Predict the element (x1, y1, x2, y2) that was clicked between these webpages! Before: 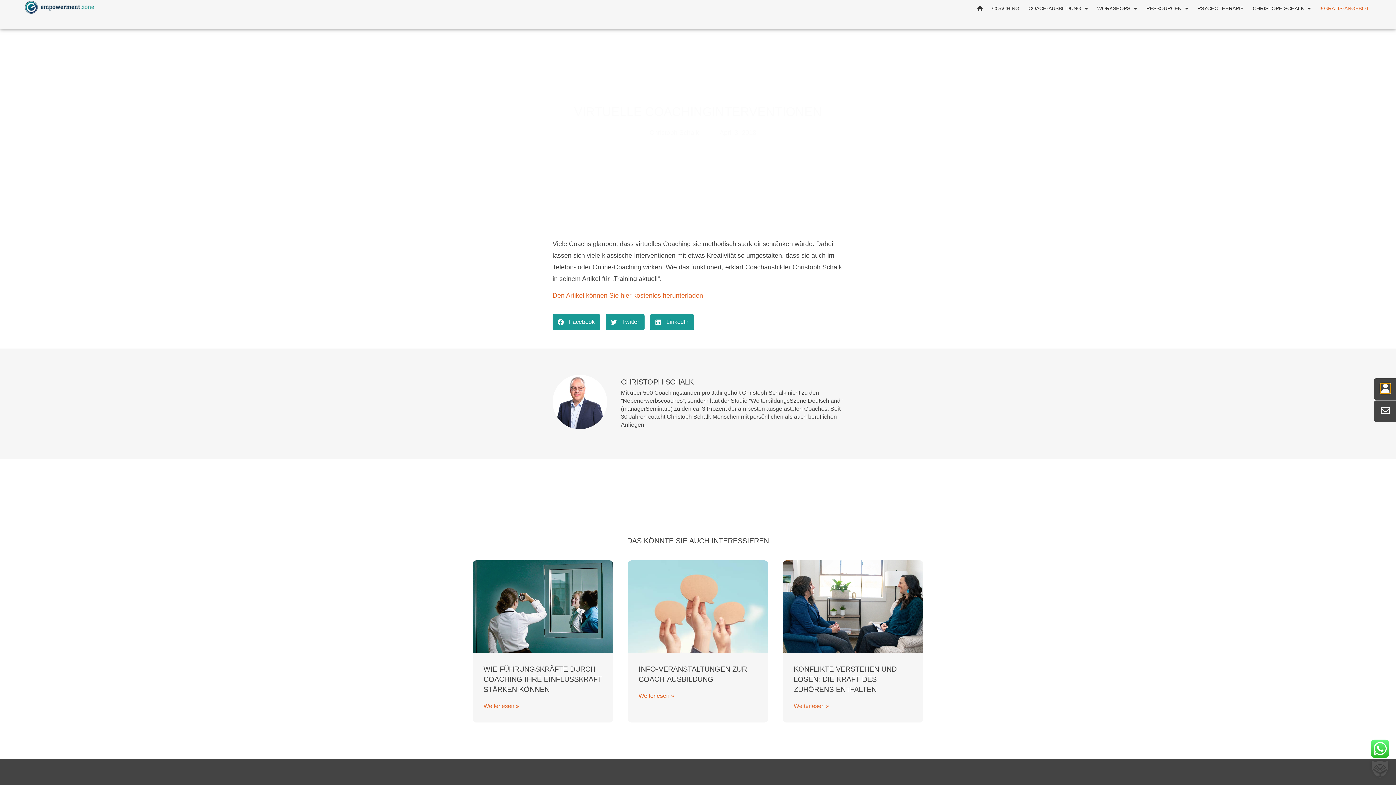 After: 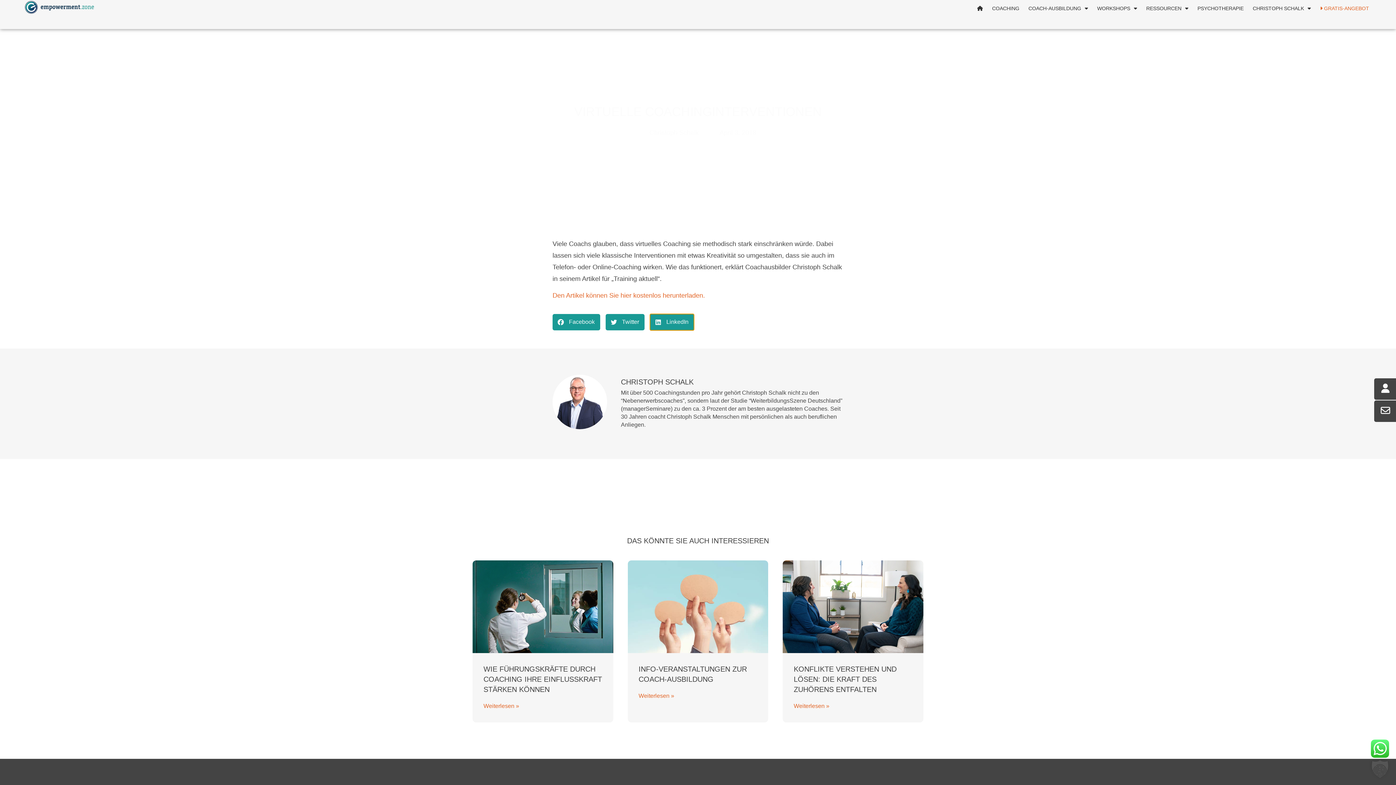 Action: label: Share on linkedin bbox: (650, 314, 694, 330)